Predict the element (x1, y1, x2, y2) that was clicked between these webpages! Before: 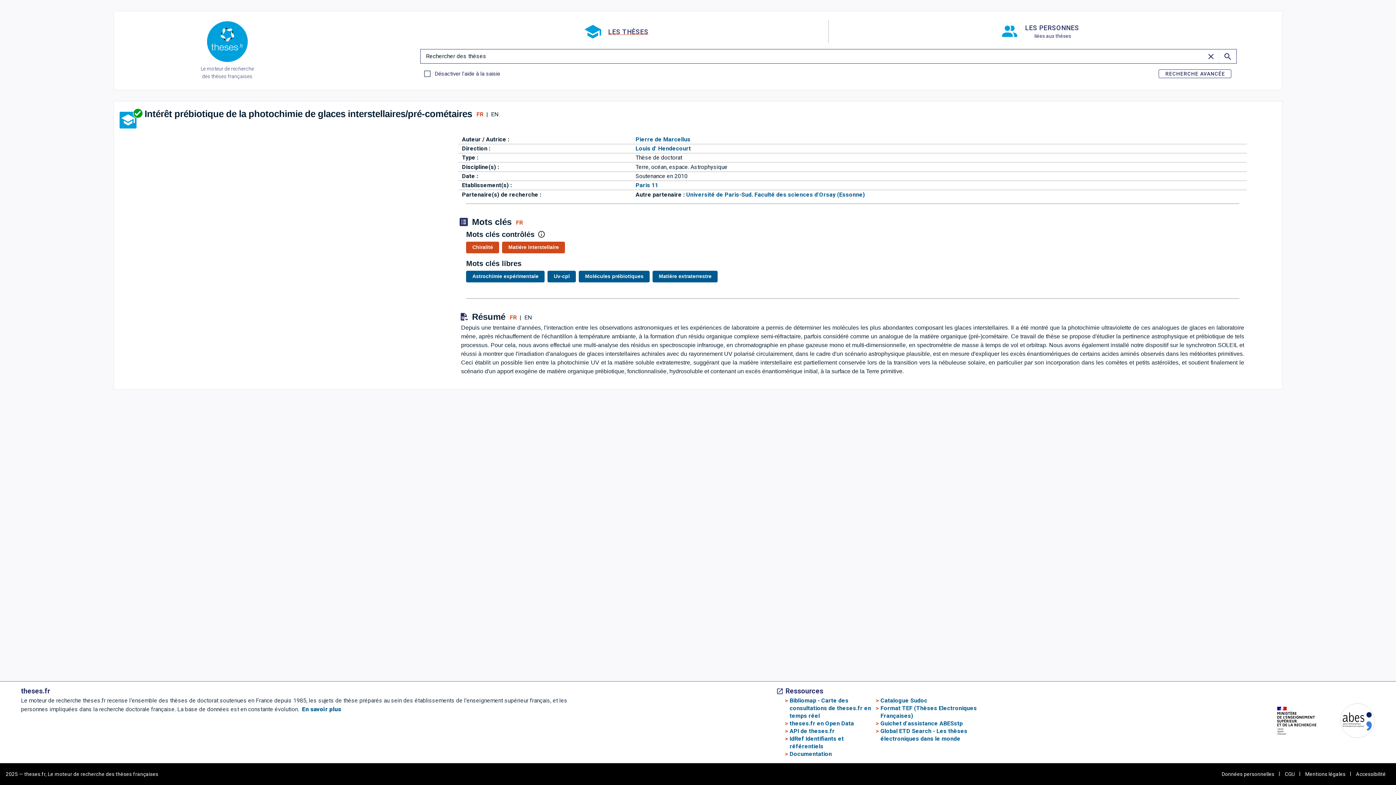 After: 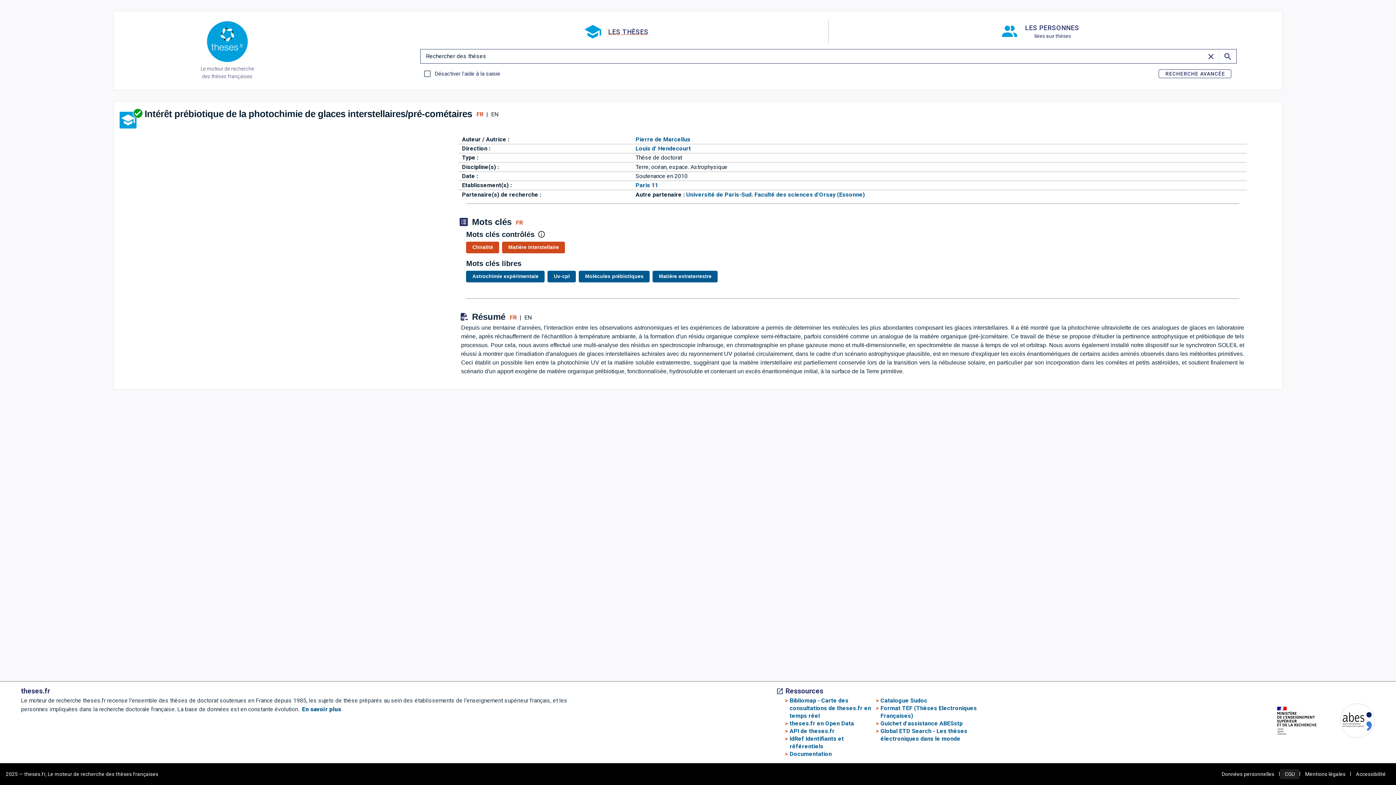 Action: bbox: (1280, 769, 1299, 779) label: CGU